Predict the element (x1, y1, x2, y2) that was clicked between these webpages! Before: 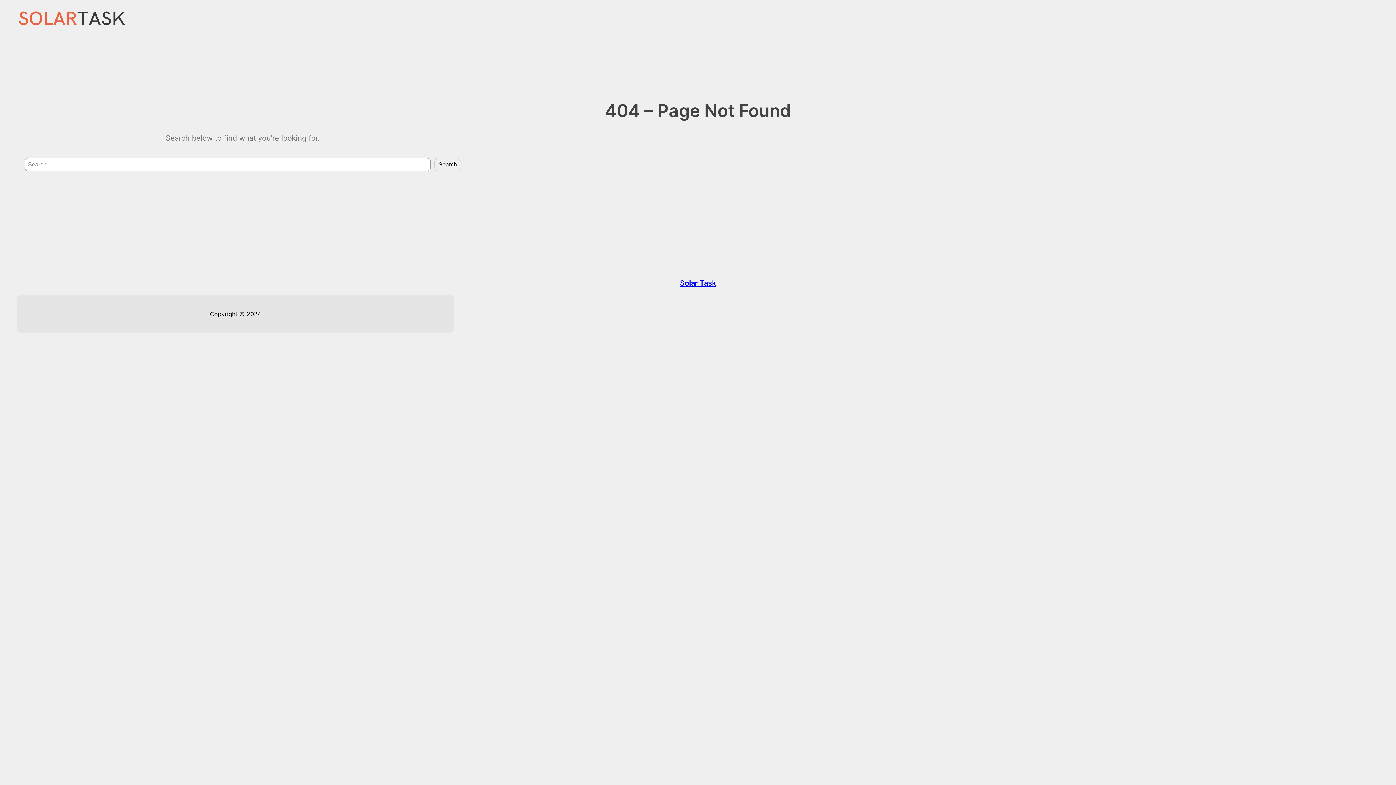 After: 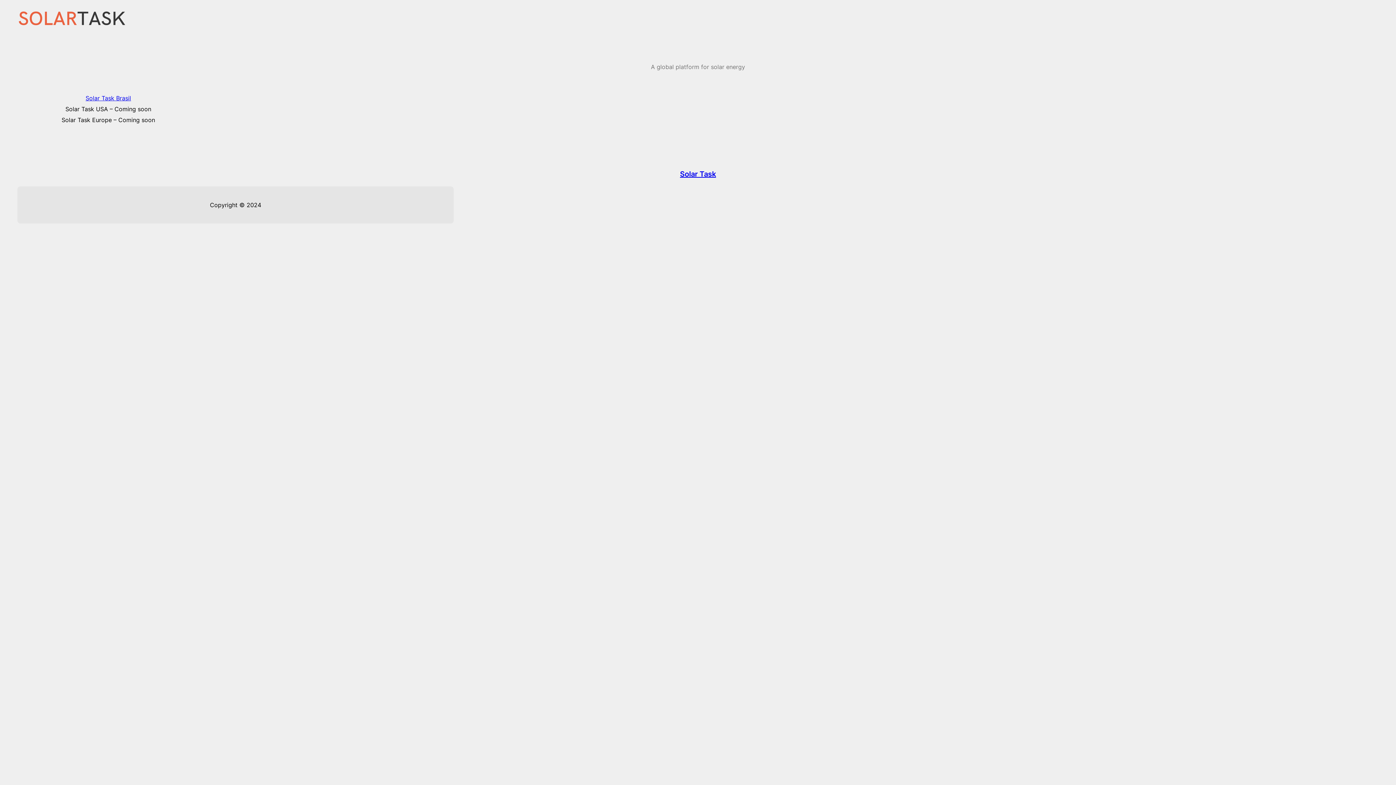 Action: label: Solar Task bbox: (680, 279, 716, 287)